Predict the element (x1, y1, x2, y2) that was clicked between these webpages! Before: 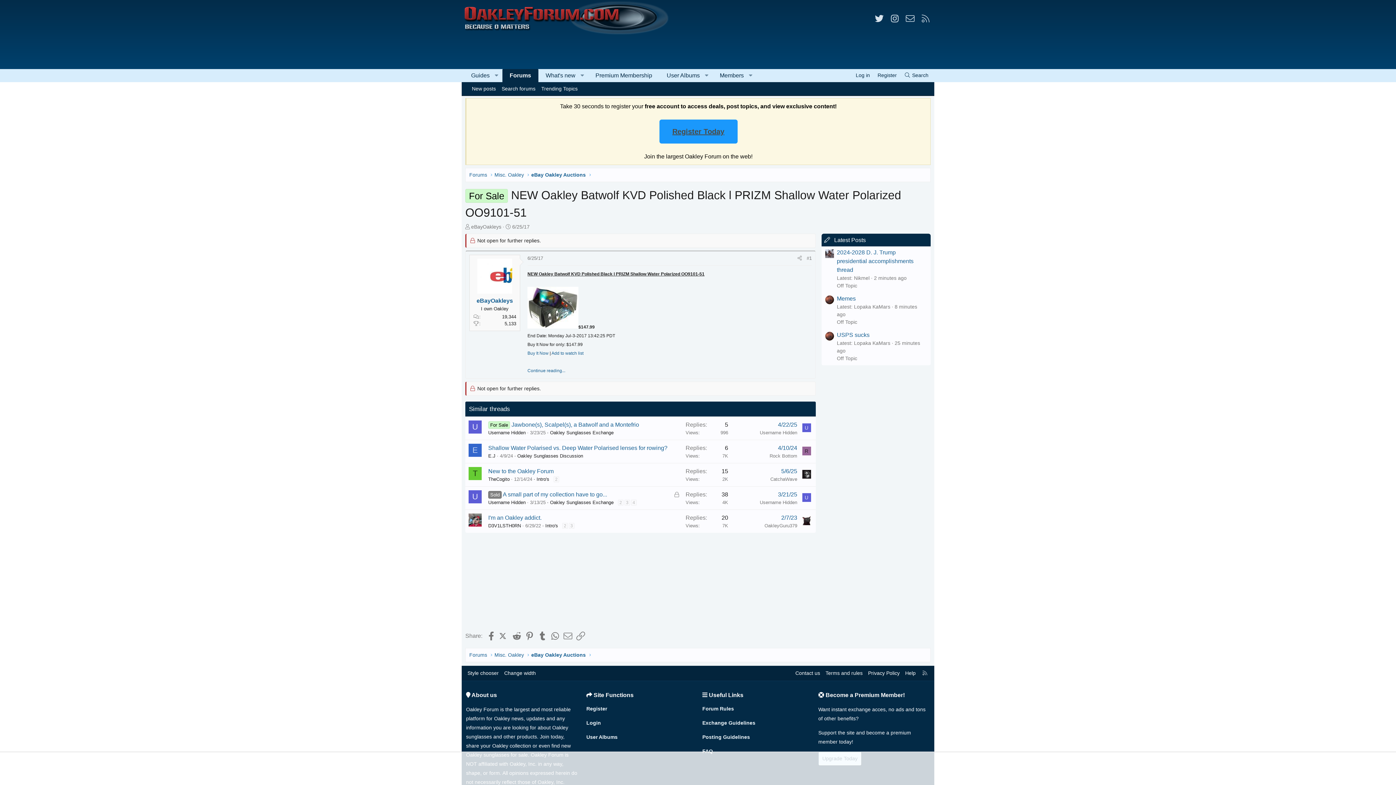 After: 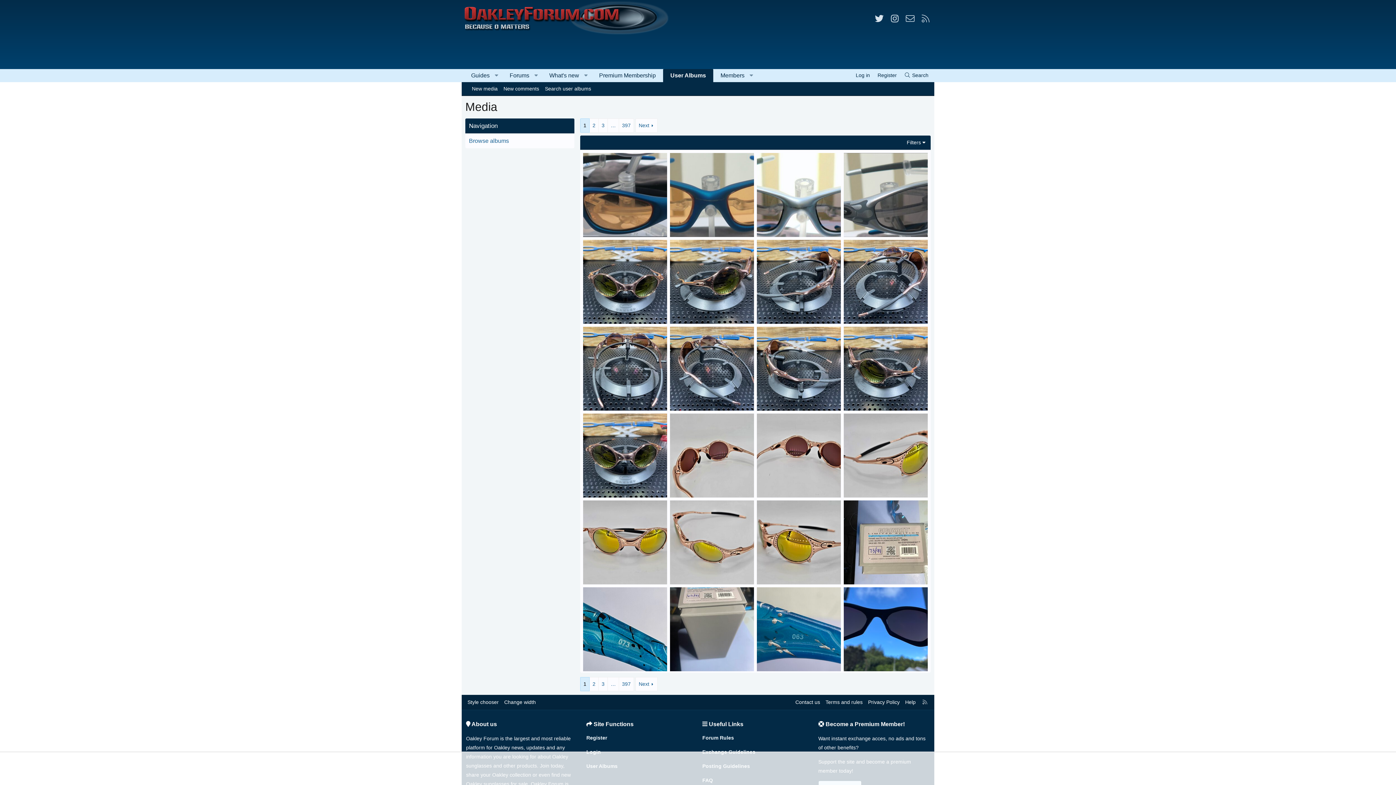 Action: bbox: (659, 69, 700, 82) label: User Albums